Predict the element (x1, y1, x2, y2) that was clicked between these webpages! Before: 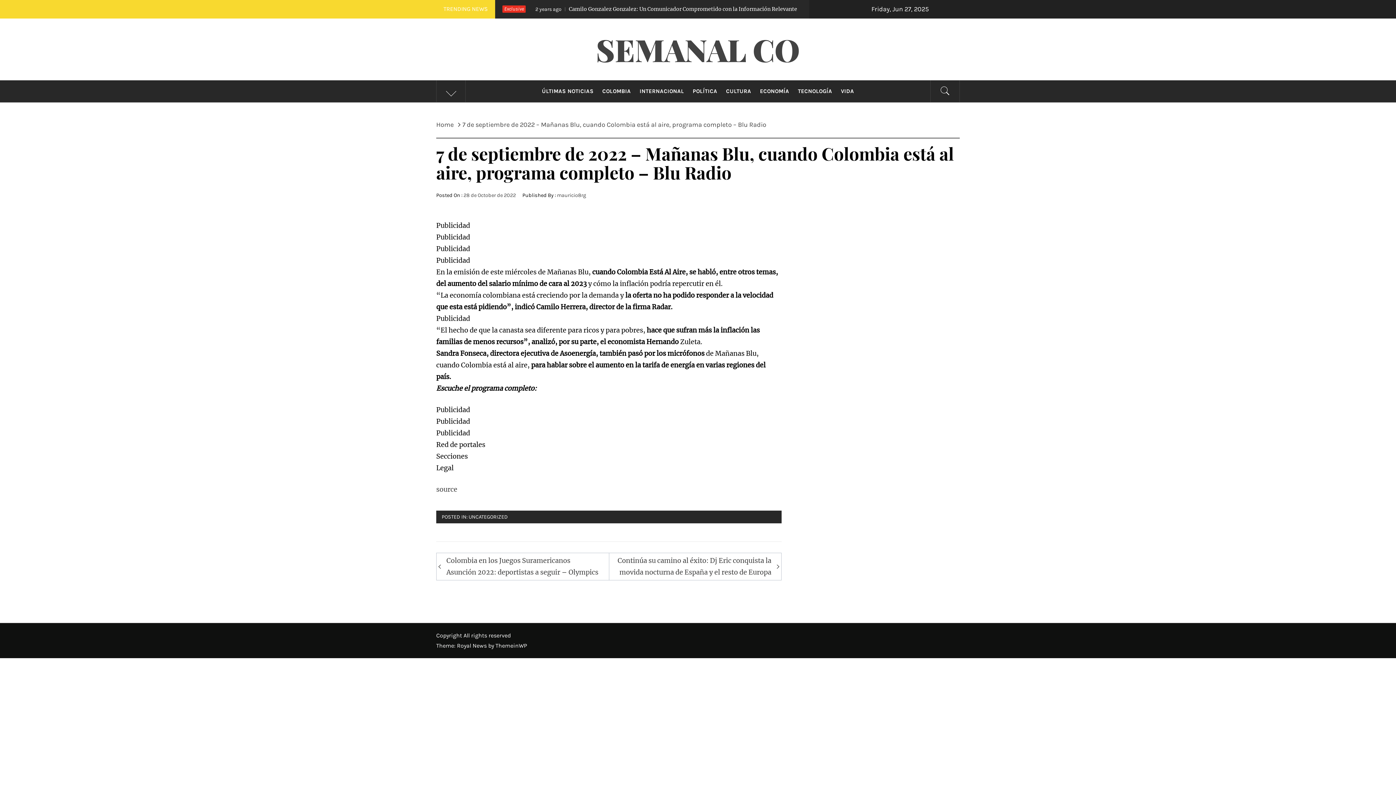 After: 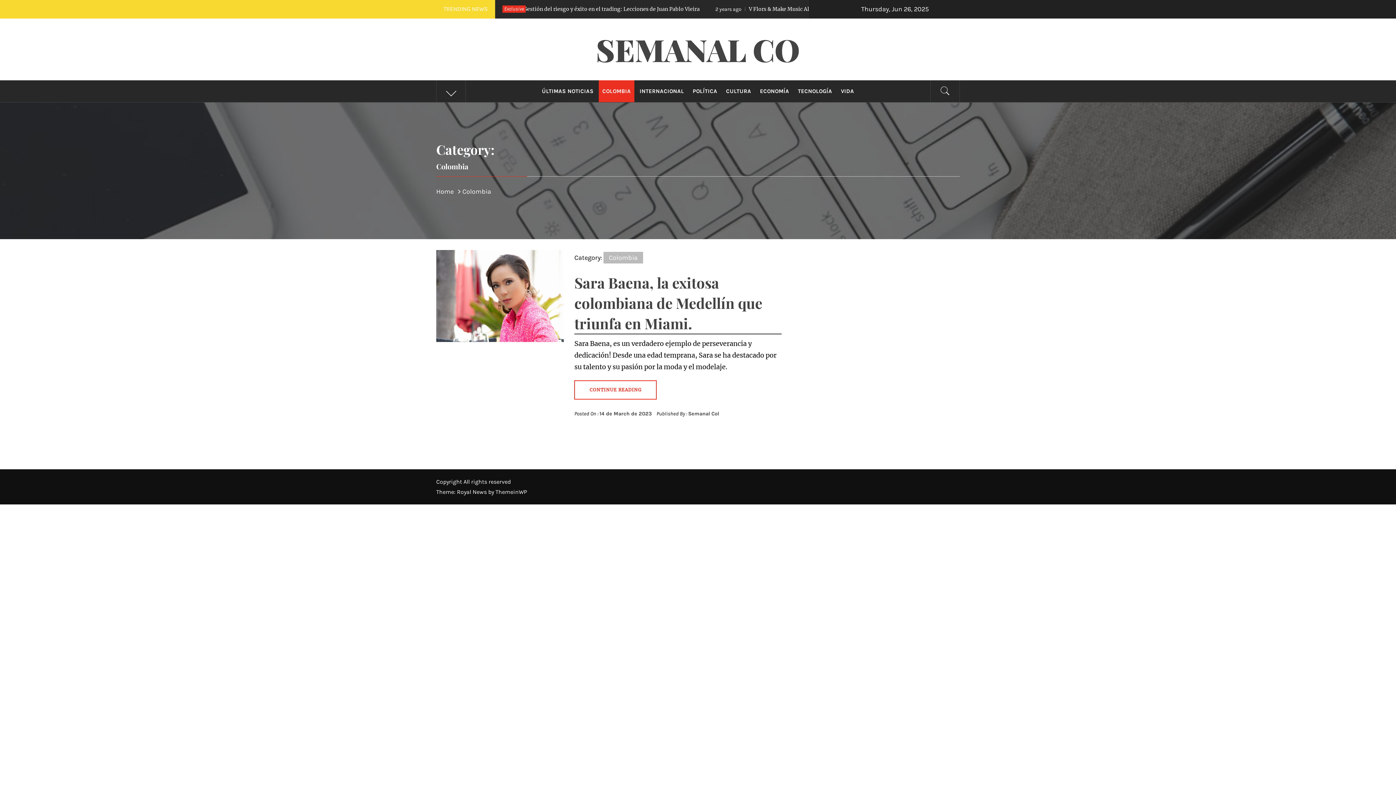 Action: bbox: (598, 80, 634, 102) label: COLOMBIA